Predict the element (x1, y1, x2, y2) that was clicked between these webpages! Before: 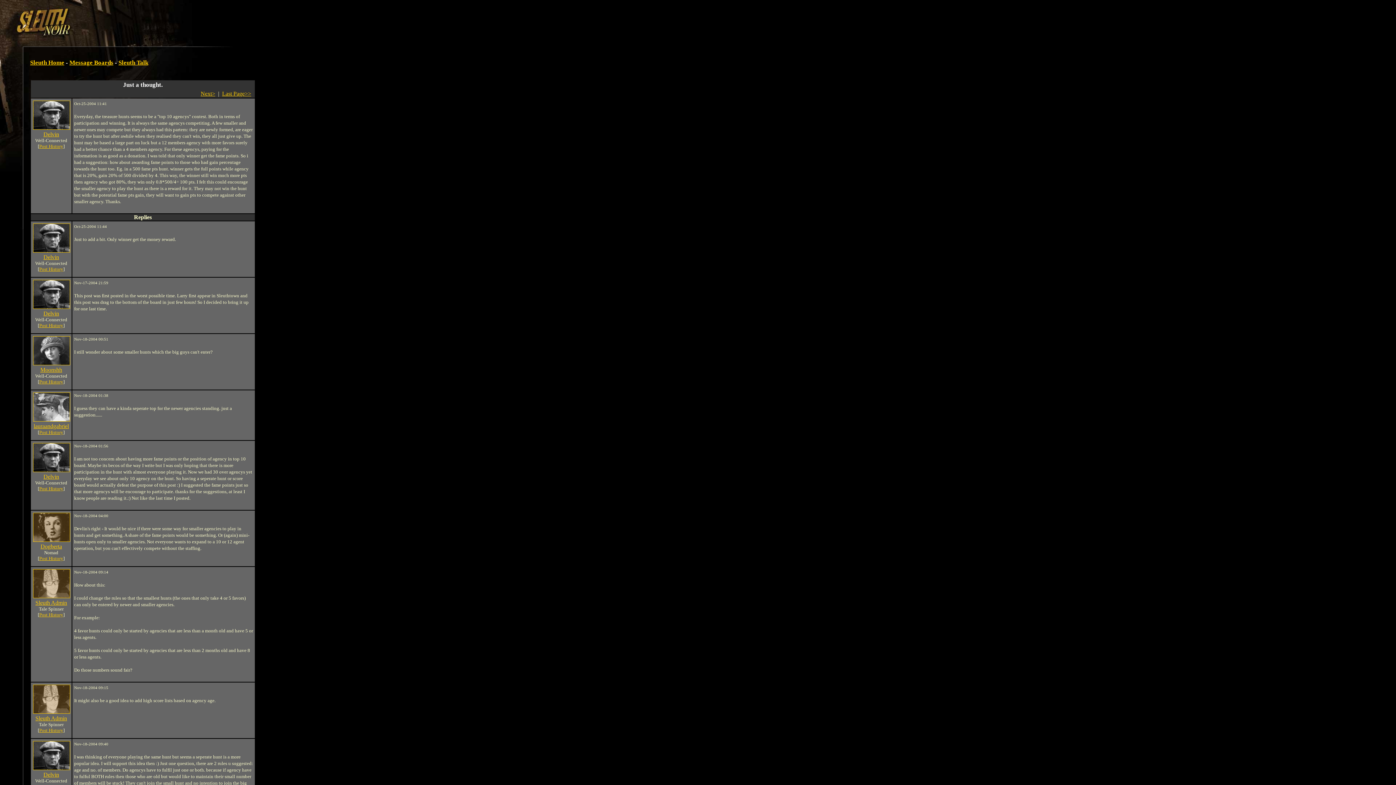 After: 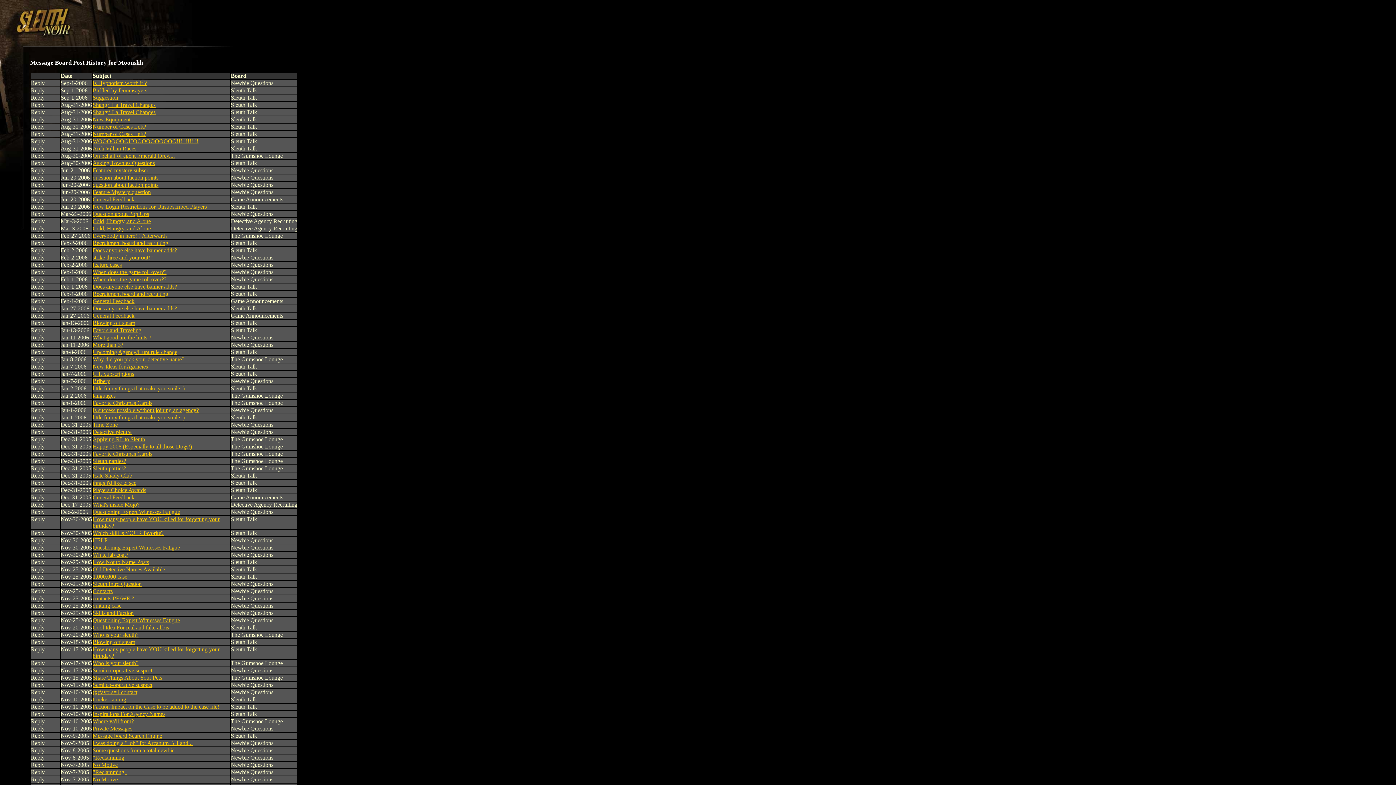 Action: label: Post History bbox: (39, 379, 63, 384)